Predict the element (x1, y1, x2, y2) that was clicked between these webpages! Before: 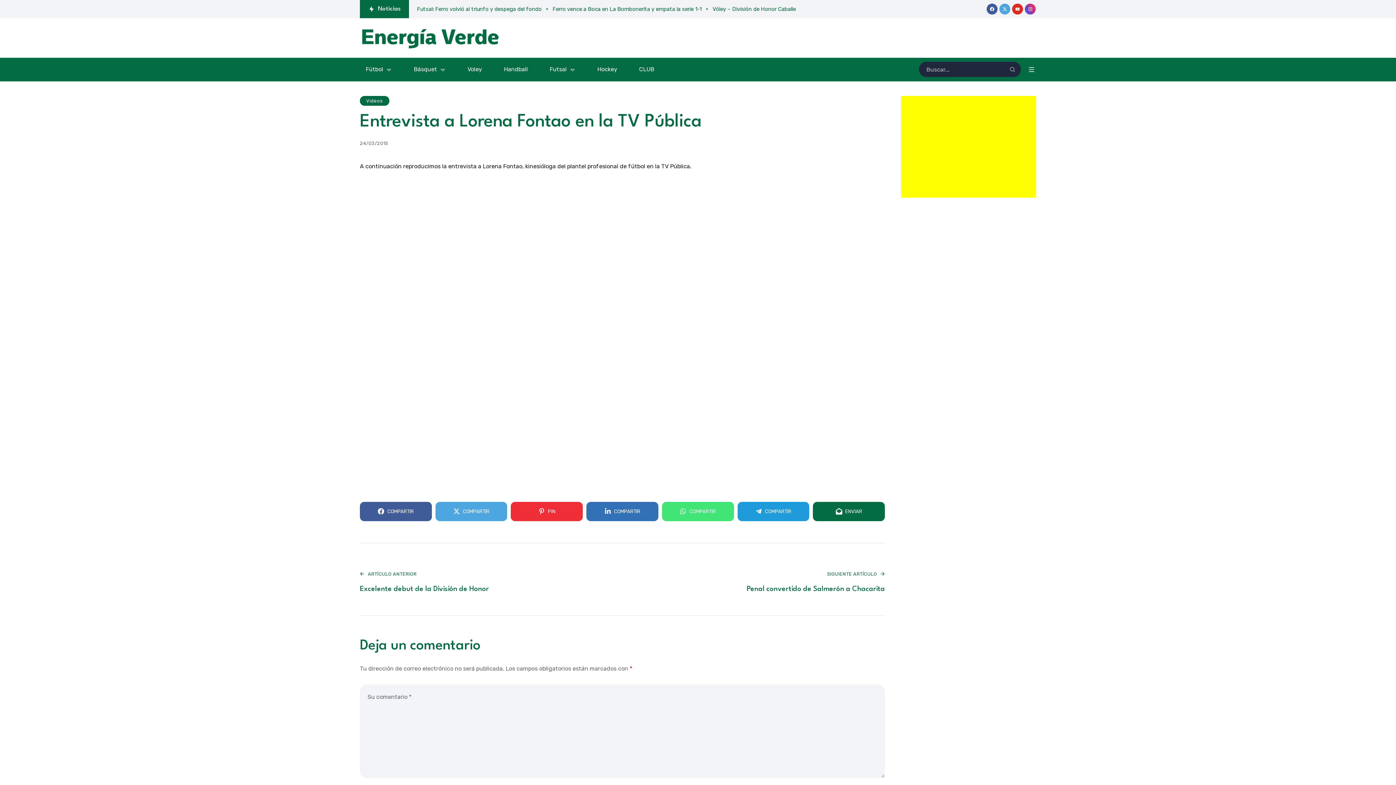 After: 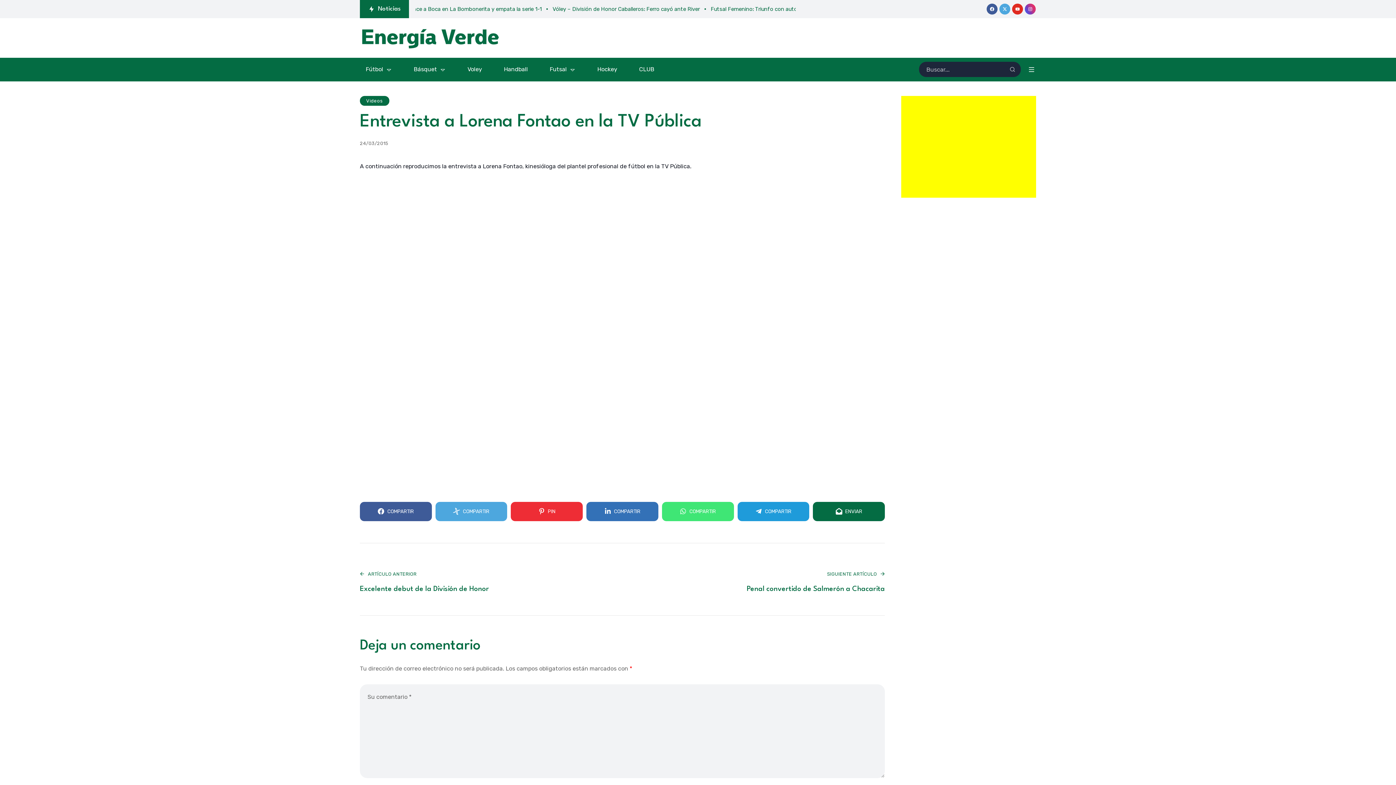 Action: label: COMPARTIR bbox: (435, 502, 507, 521)